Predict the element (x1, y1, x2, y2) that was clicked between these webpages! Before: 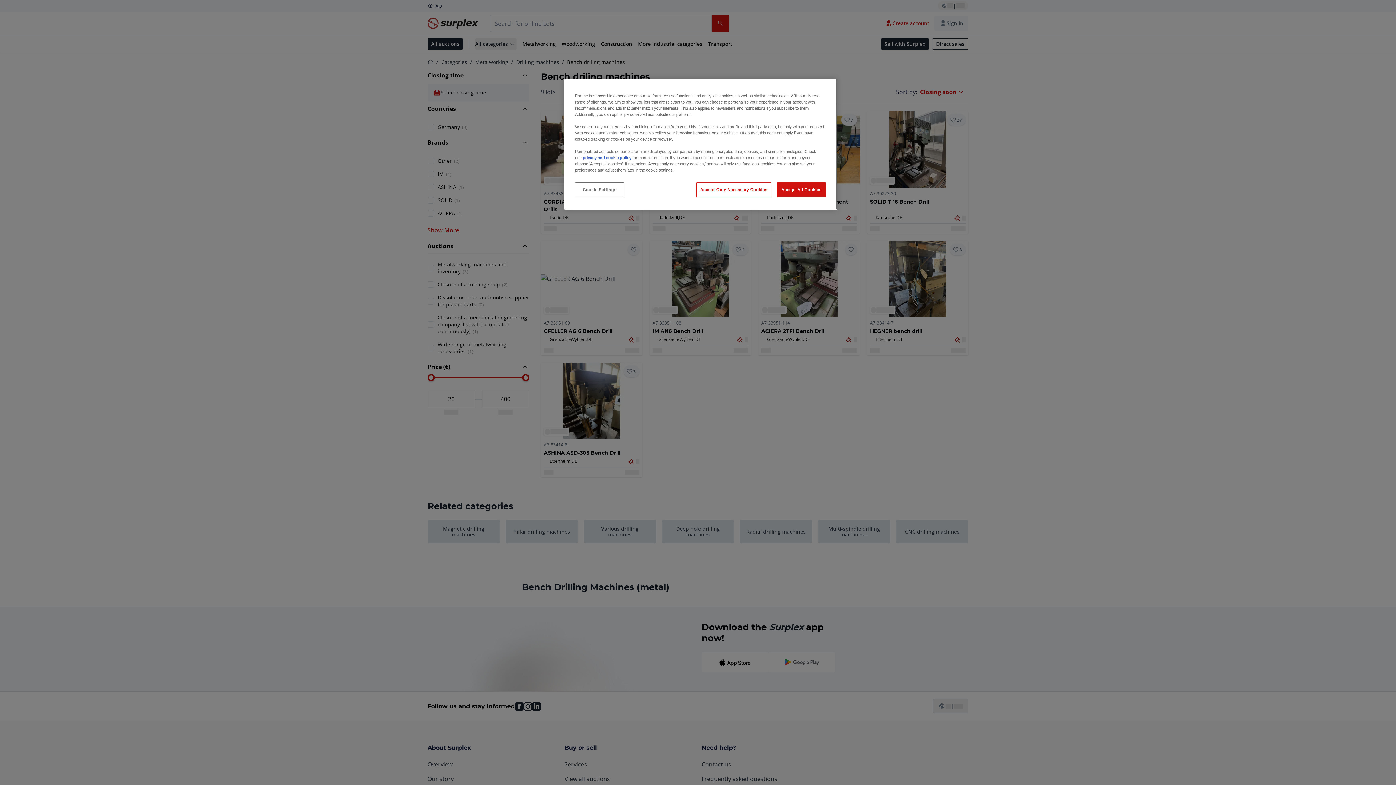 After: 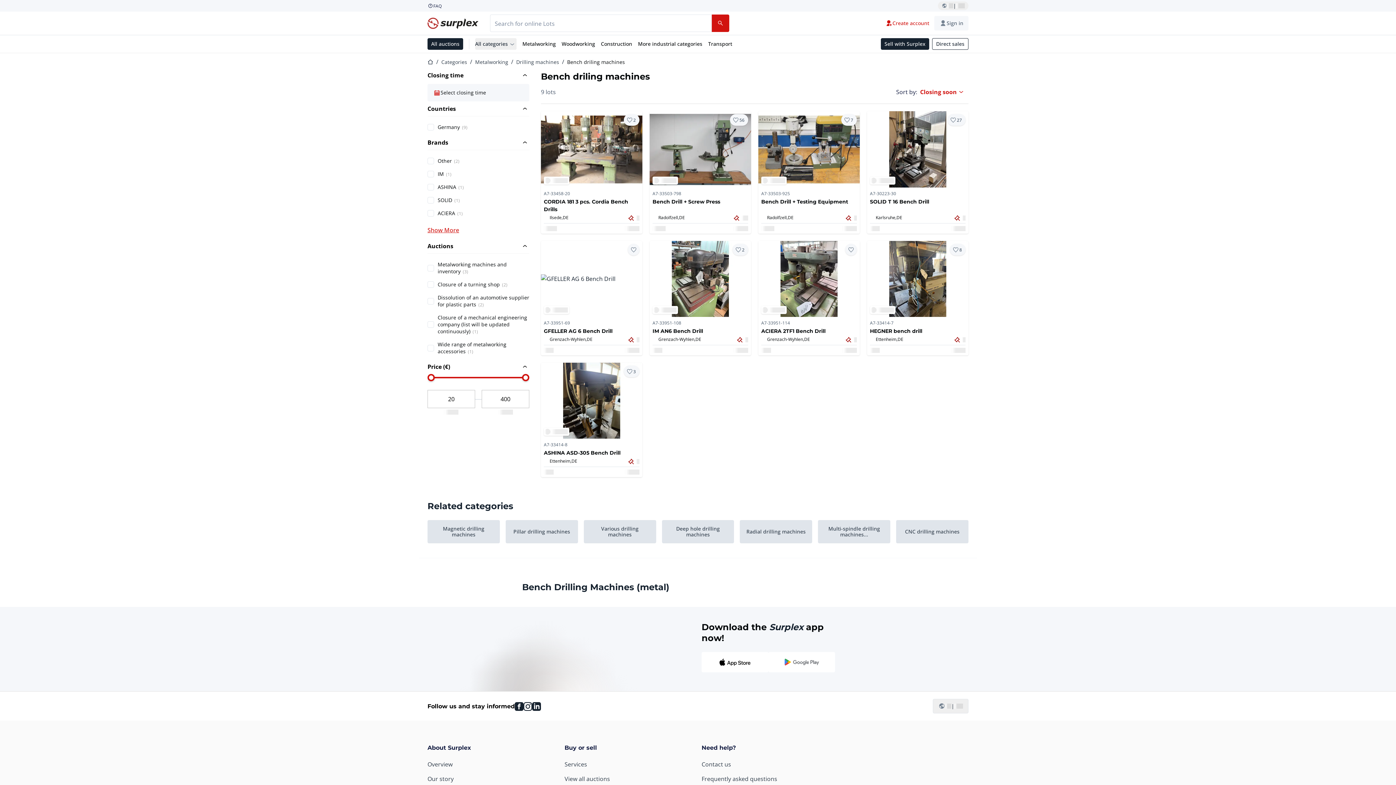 Action: bbox: (696, 182, 771, 197) label: Accept Only Necessary Cookies